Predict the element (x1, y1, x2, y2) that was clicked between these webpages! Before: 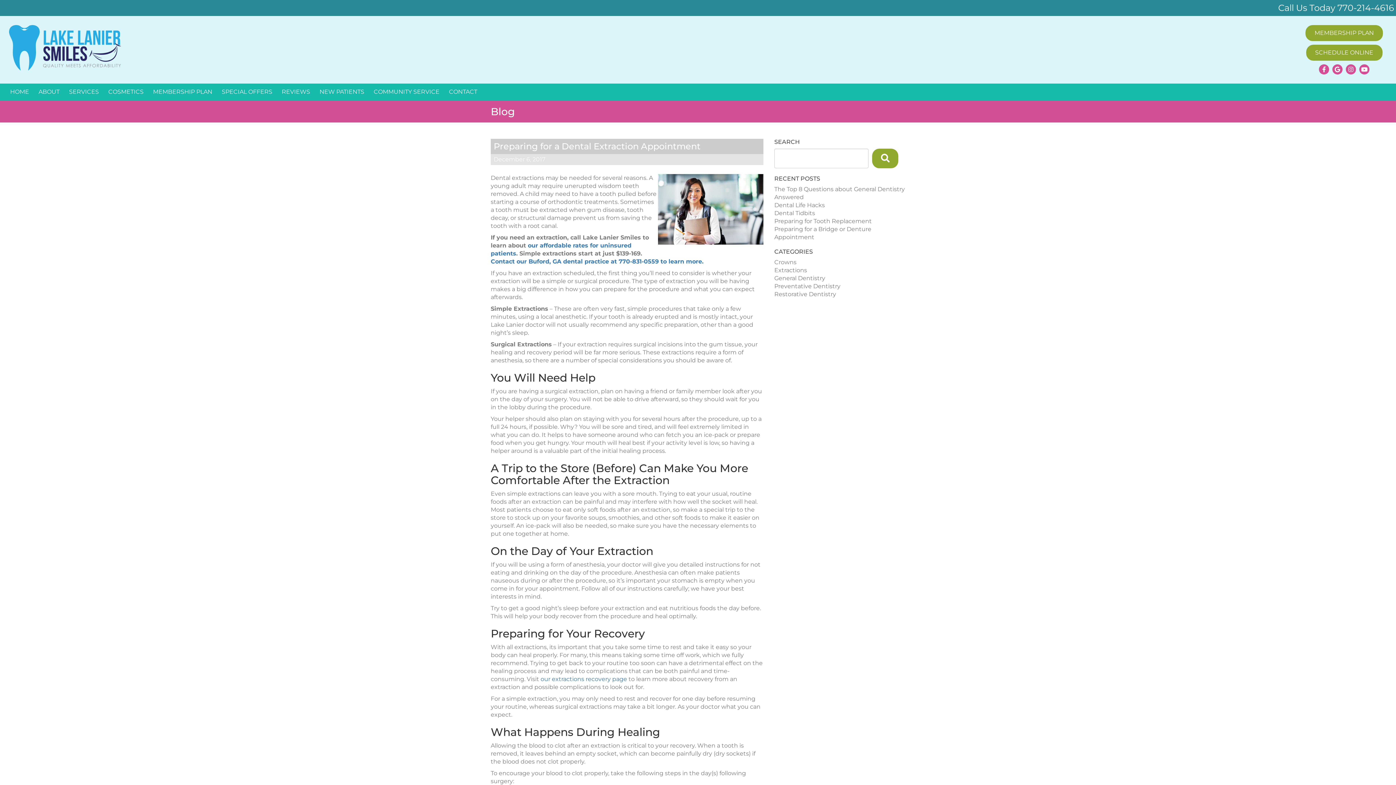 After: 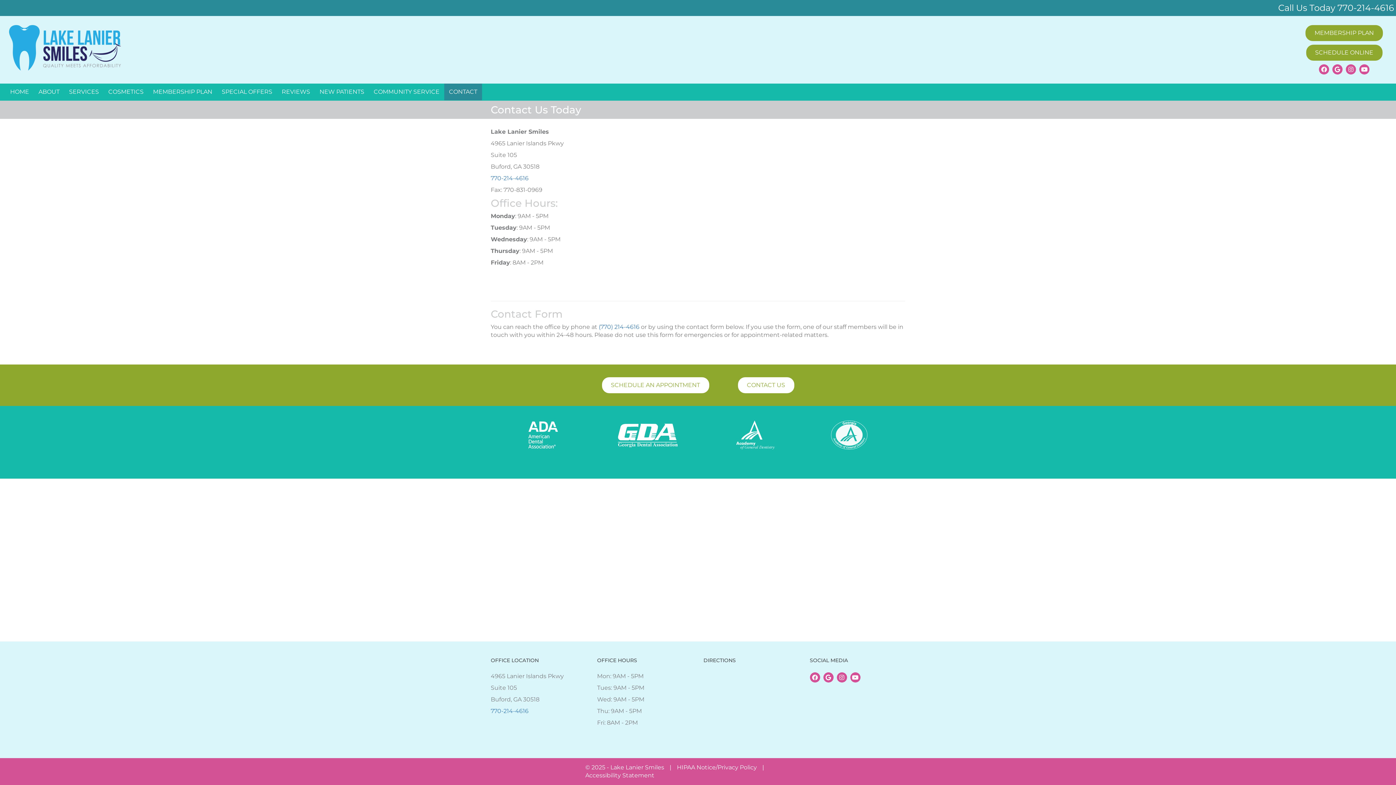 Action: label: CONTACT bbox: (444, 83, 482, 100)